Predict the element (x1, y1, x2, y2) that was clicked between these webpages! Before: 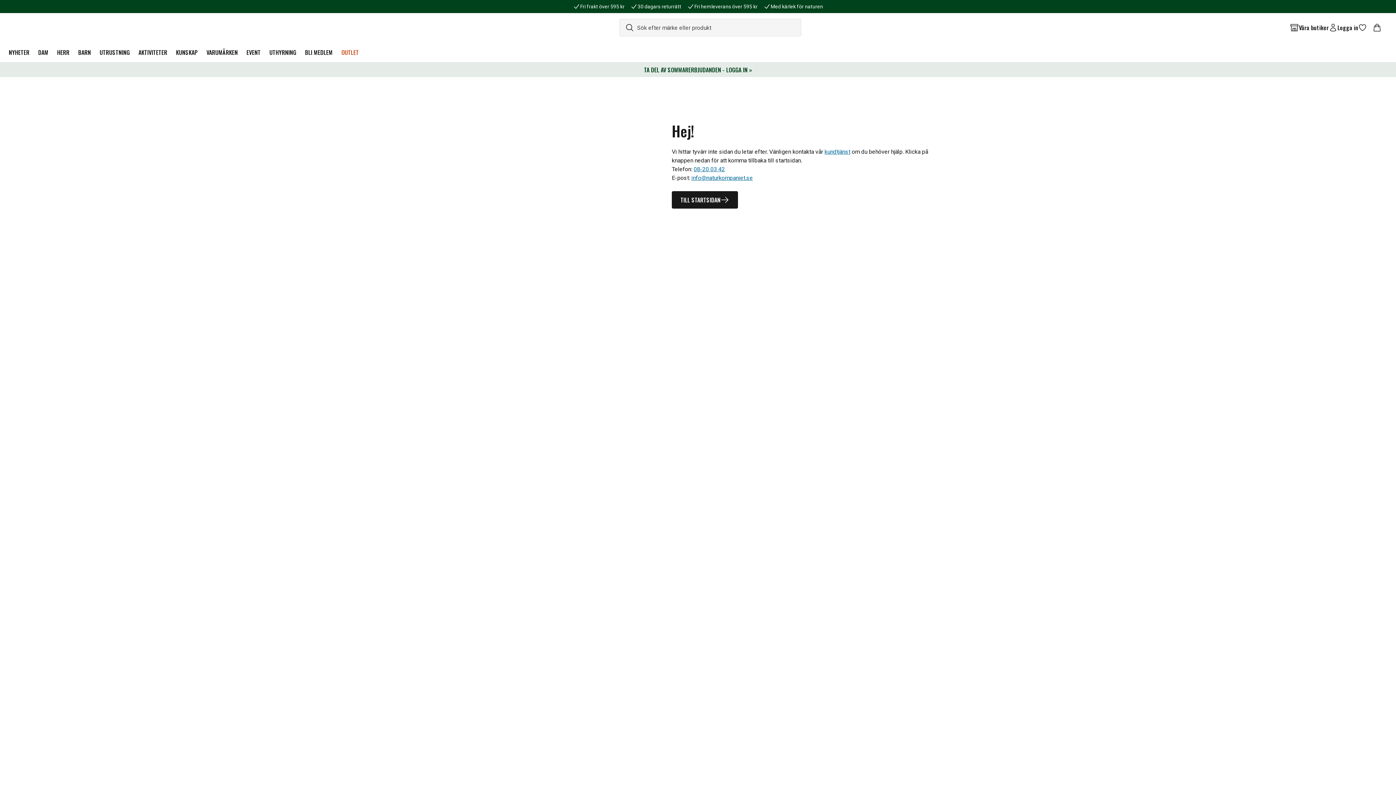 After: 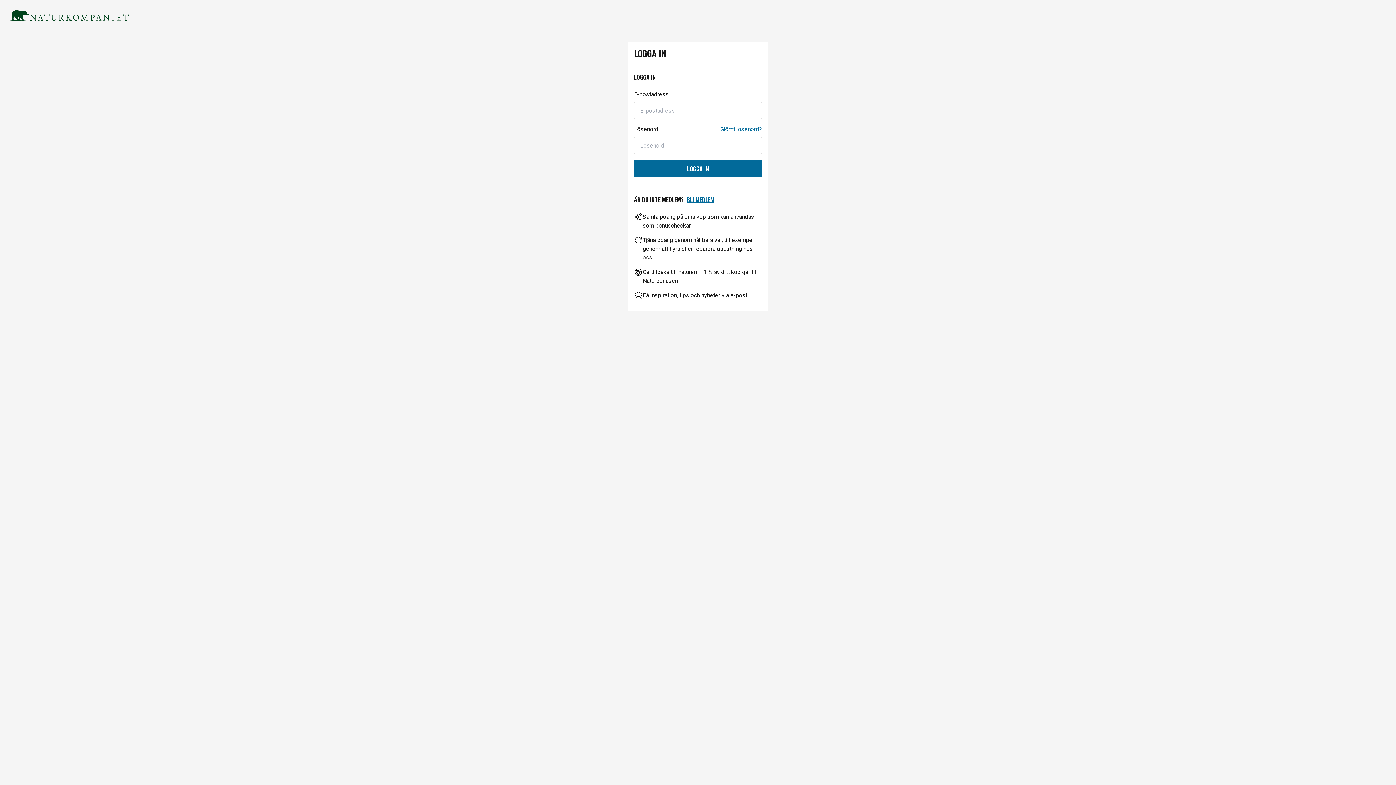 Action: bbox: (0, 62, 1396, 77) label: TA DEL AV SOMMARERBJUDANDEN - LOGGA IN »